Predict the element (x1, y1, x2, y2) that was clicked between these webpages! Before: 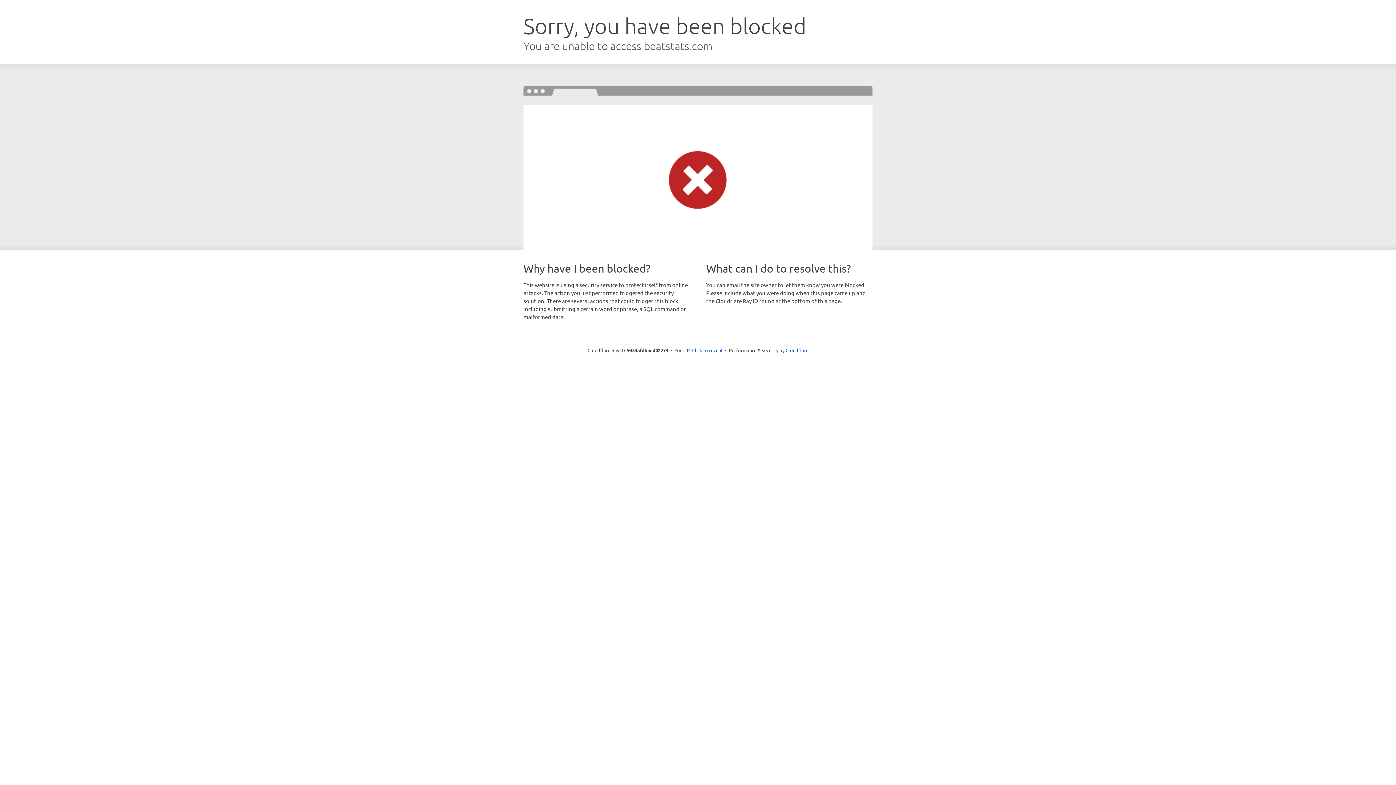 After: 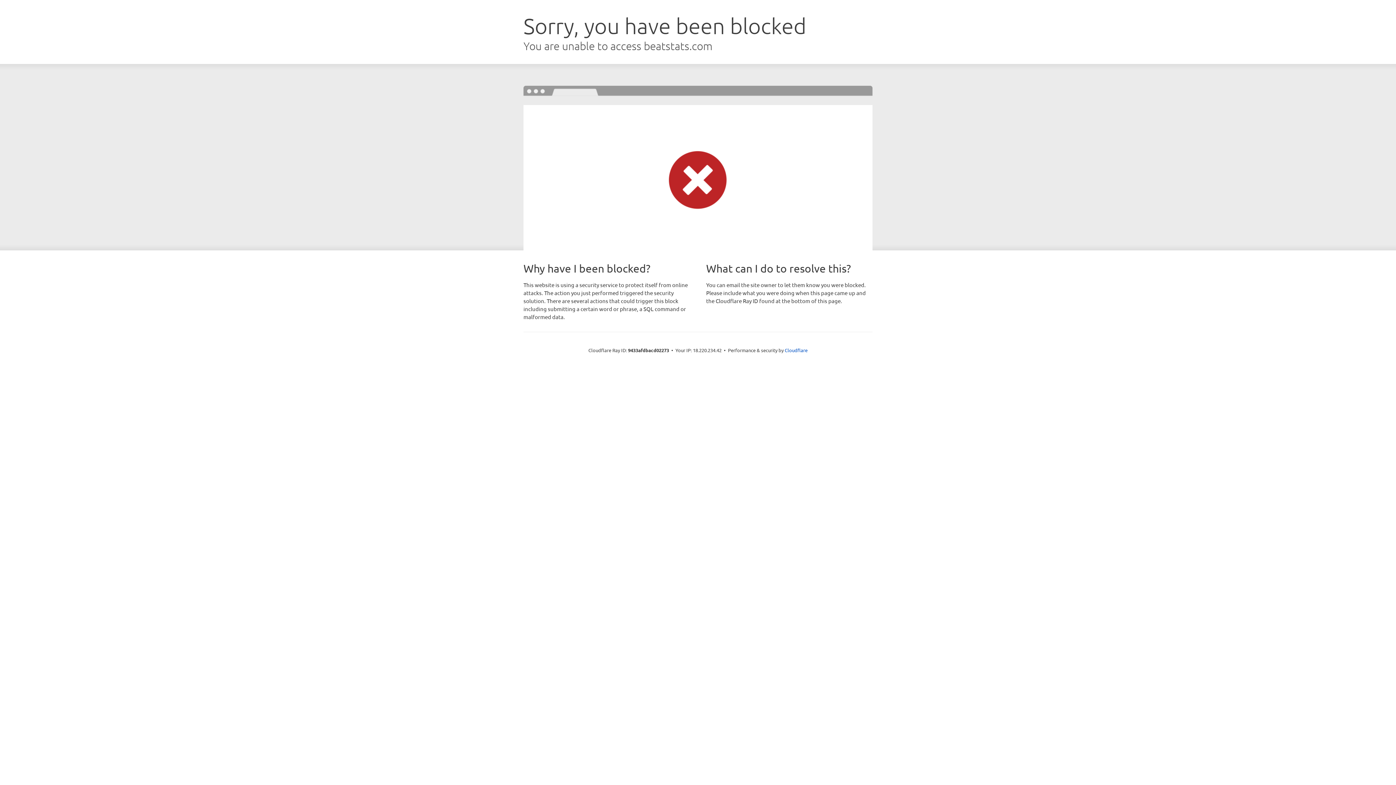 Action: label: Click to reveal bbox: (692, 346, 722, 353)